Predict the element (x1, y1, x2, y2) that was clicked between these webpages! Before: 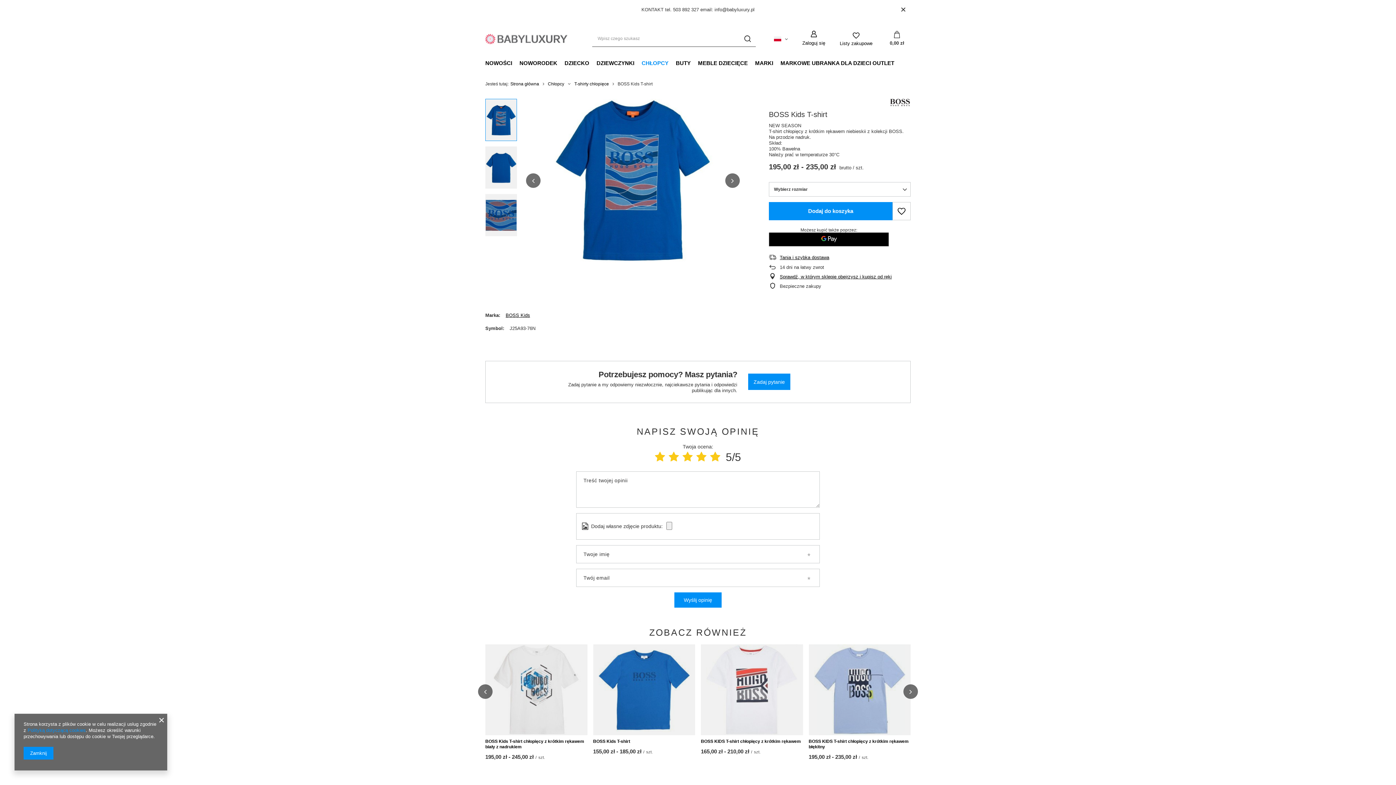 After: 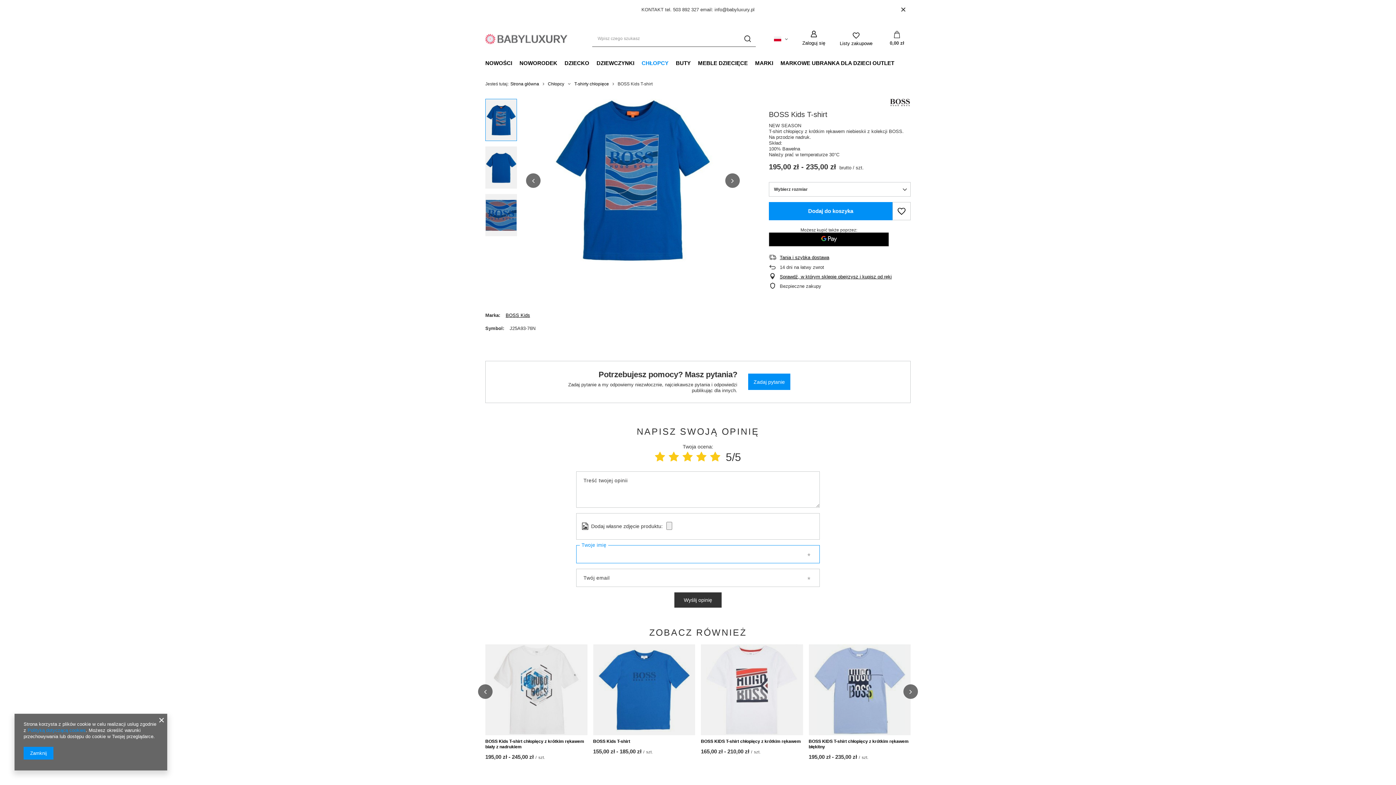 Action: bbox: (674, 592, 721, 607) label: Wyślij opinię